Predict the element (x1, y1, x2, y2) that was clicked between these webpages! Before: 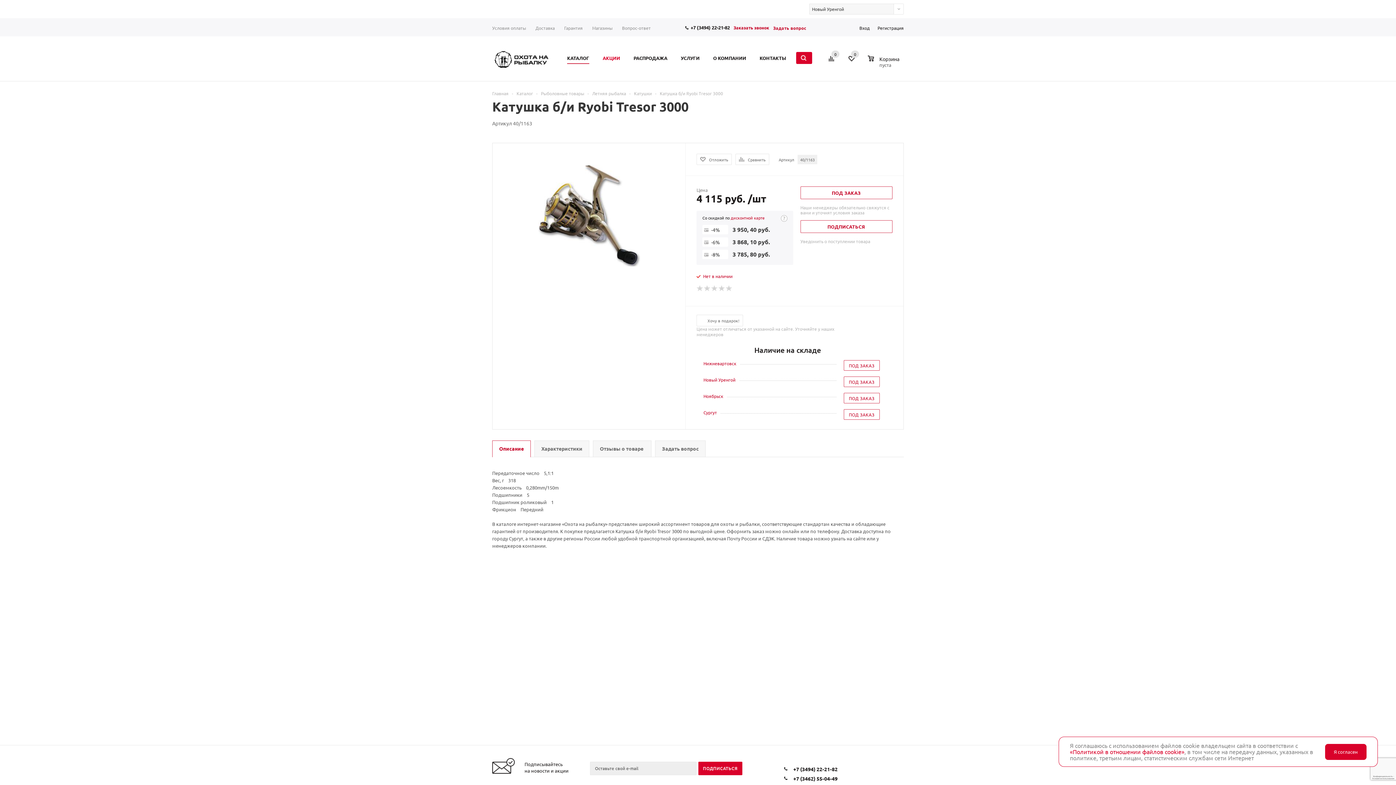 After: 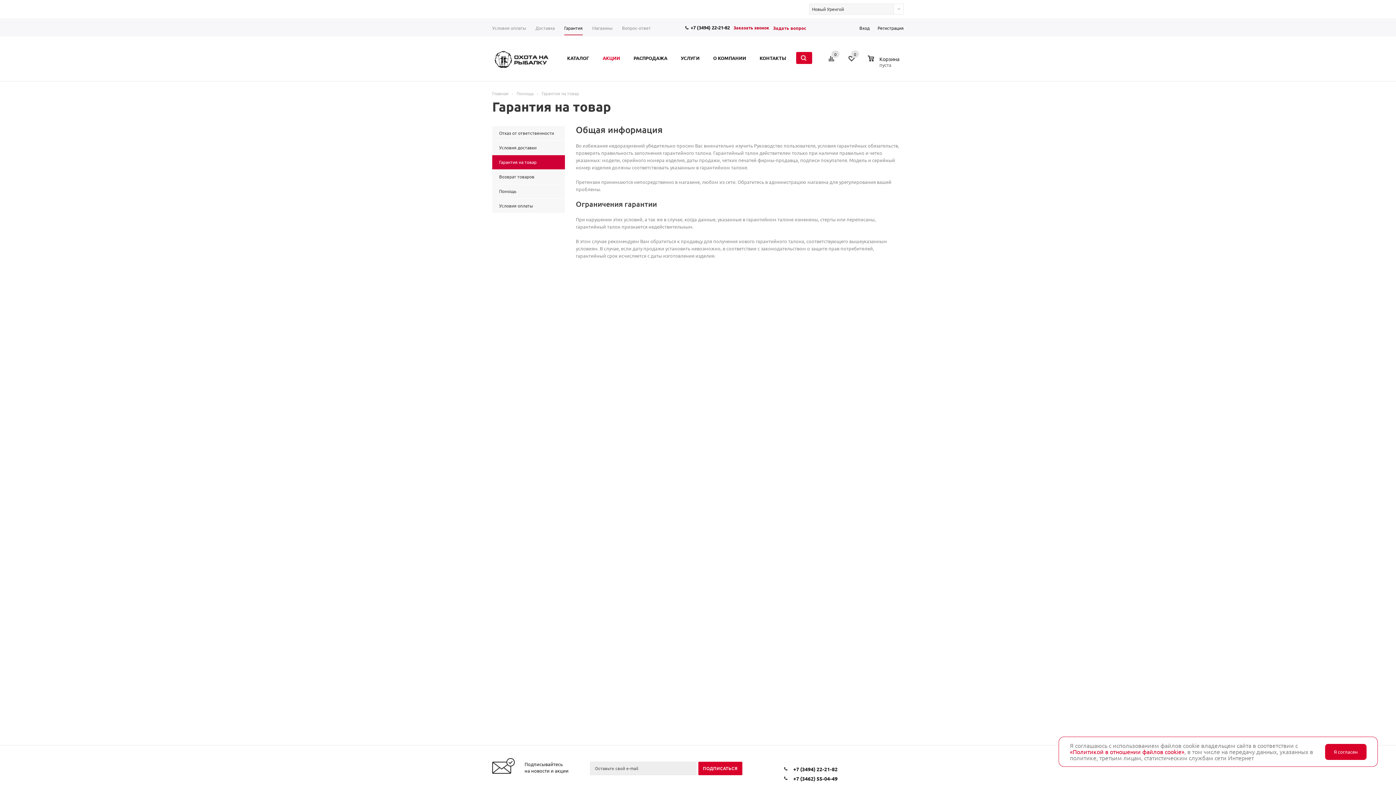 Action: bbox: (559, 21, 587, 35) label: Гарантия